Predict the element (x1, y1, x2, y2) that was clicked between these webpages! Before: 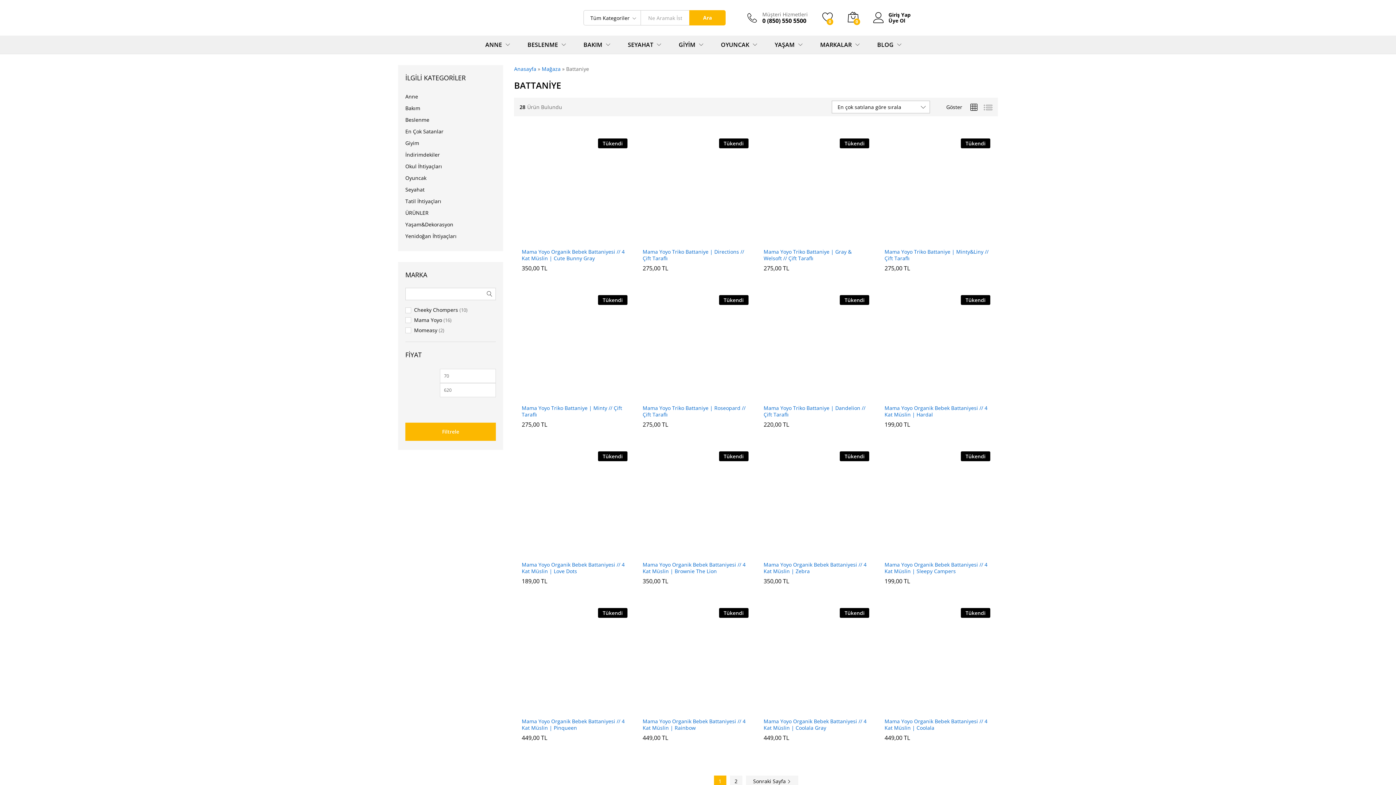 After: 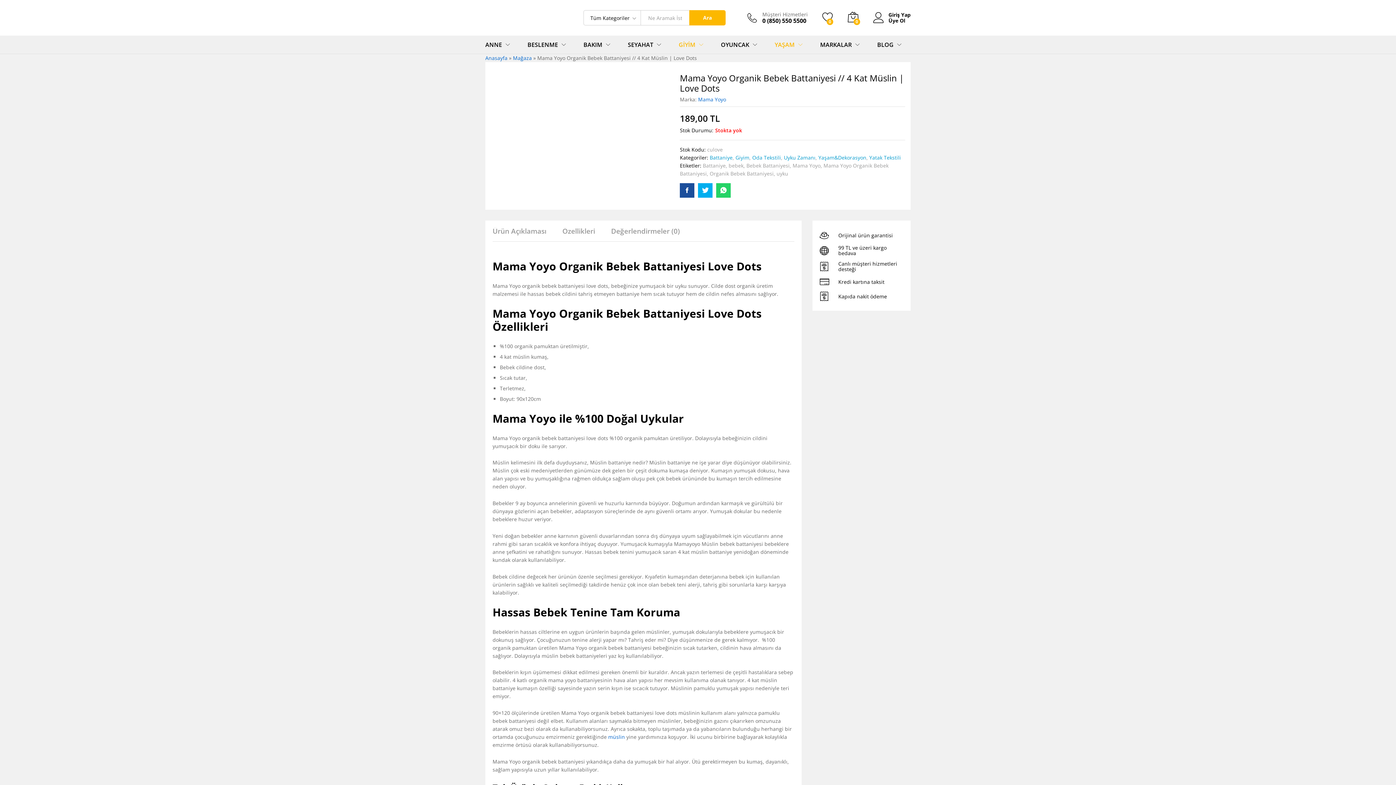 Action: label: Tükendi bbox: (521, 451, 627, 557)